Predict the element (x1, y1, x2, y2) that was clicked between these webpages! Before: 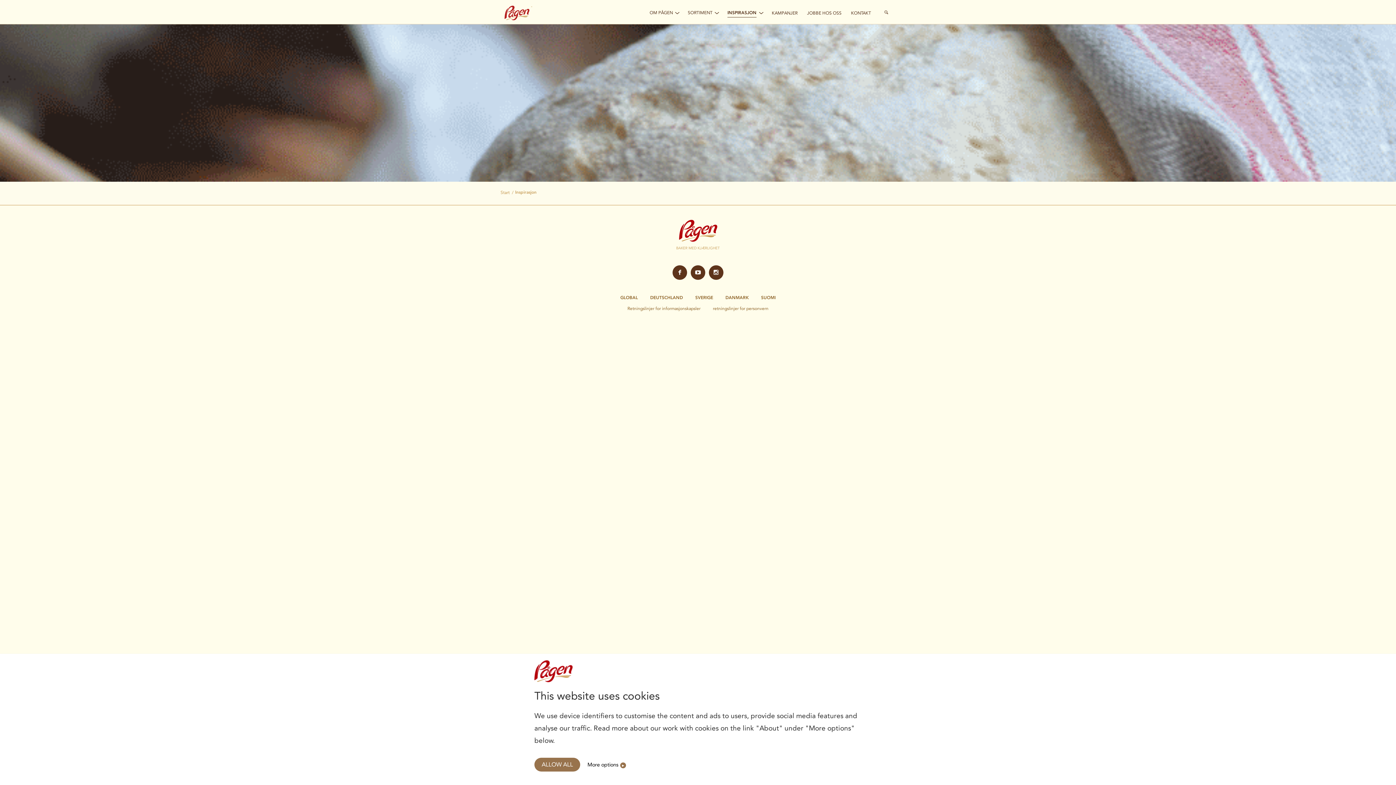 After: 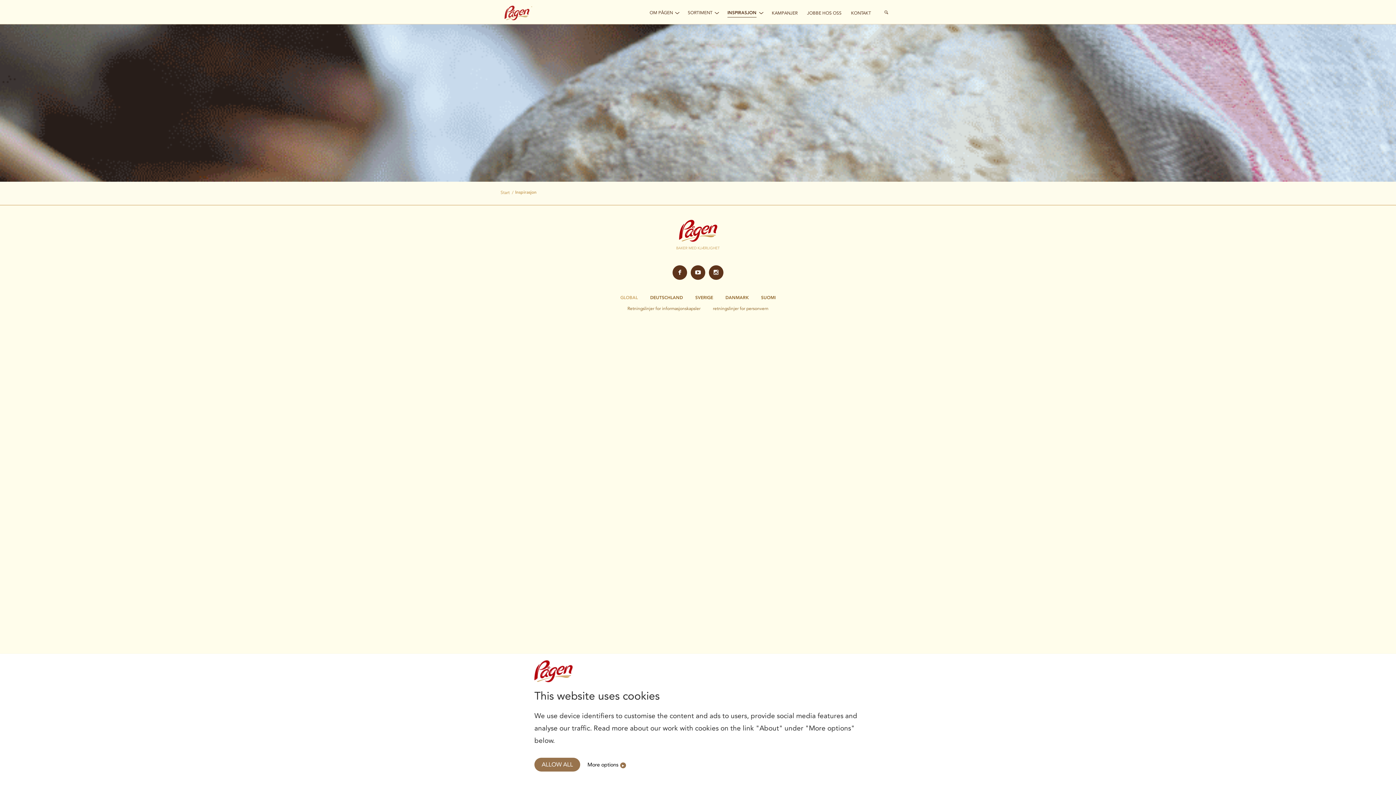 Action: label: GLOBAL bbox: (620, 295, 638, 300)